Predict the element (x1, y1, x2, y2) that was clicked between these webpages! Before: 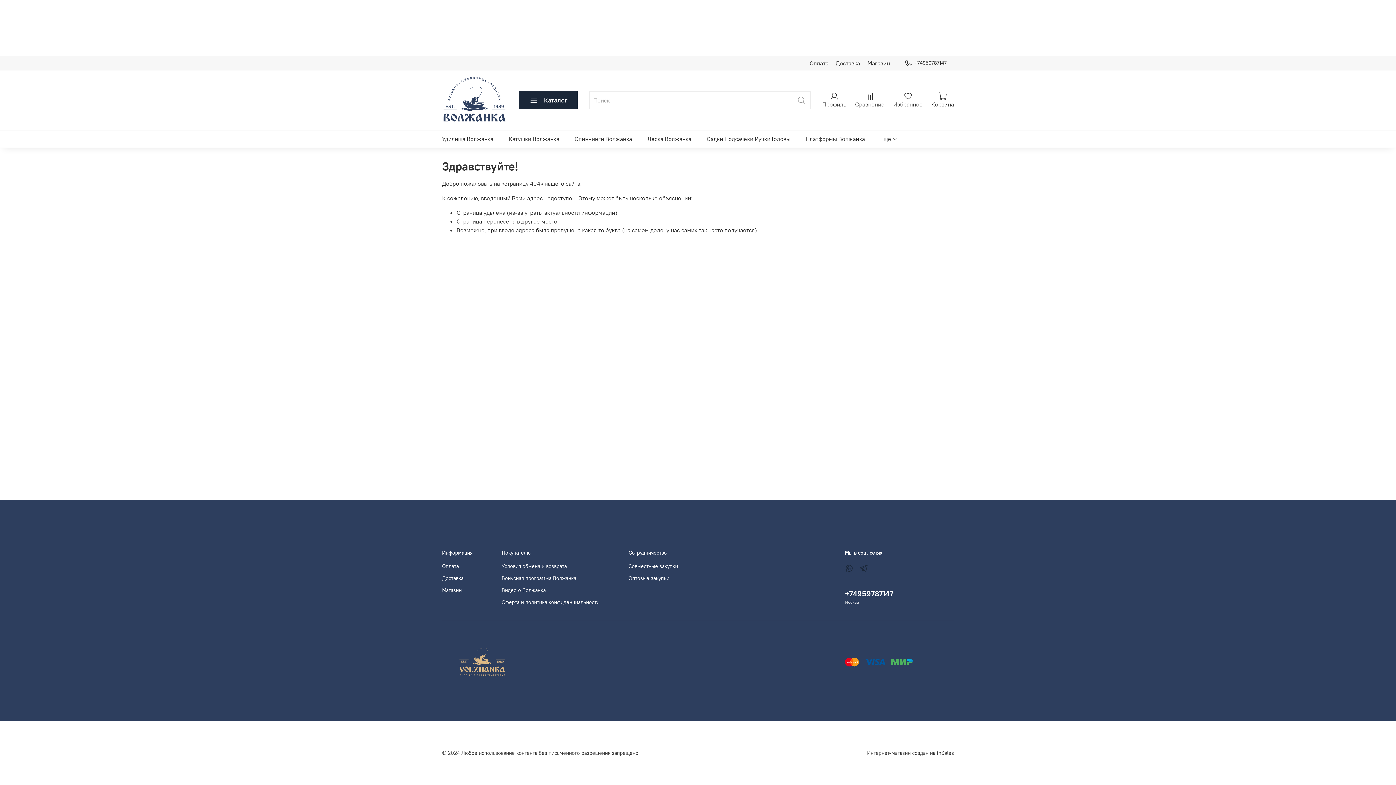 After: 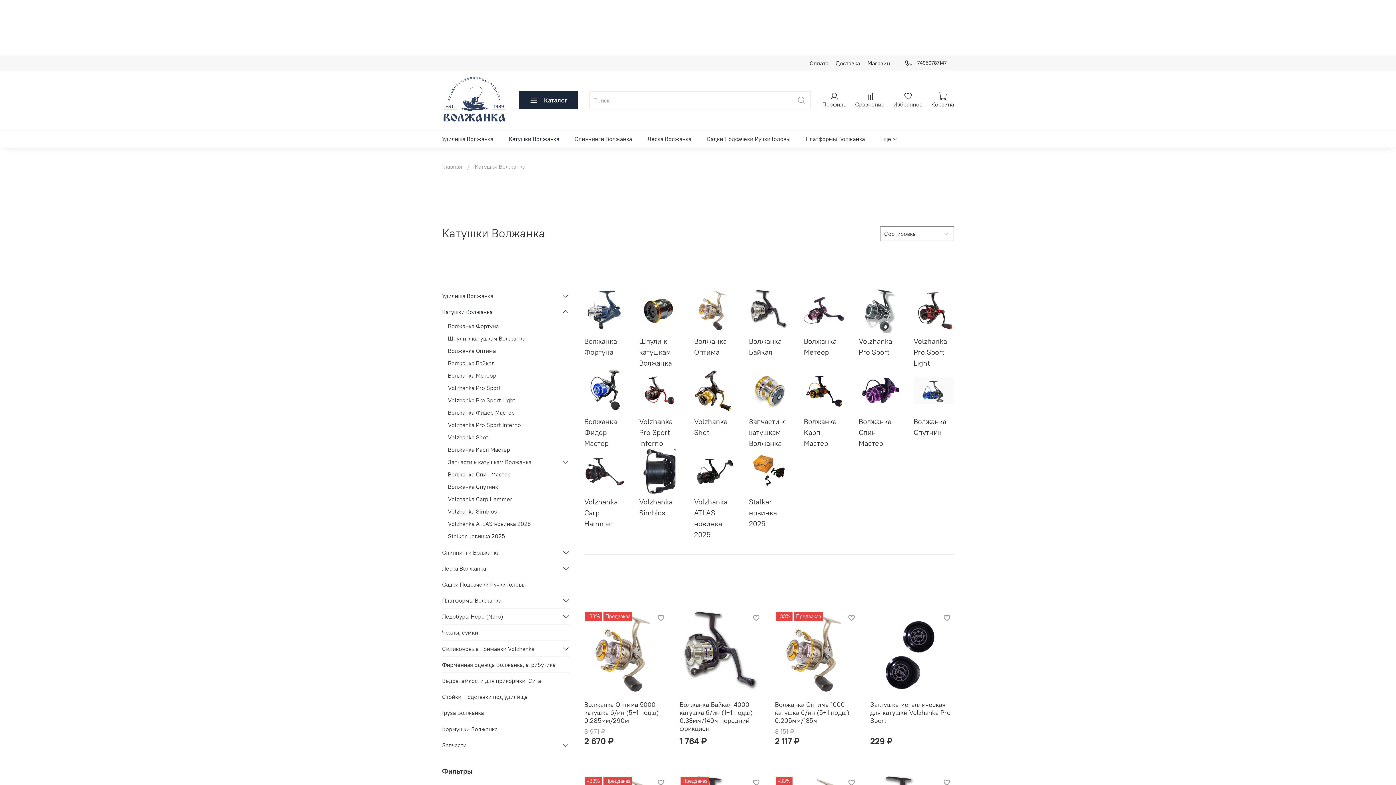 Action: label: Катушки Волжанка bbox: (508, 133, 559, 144)